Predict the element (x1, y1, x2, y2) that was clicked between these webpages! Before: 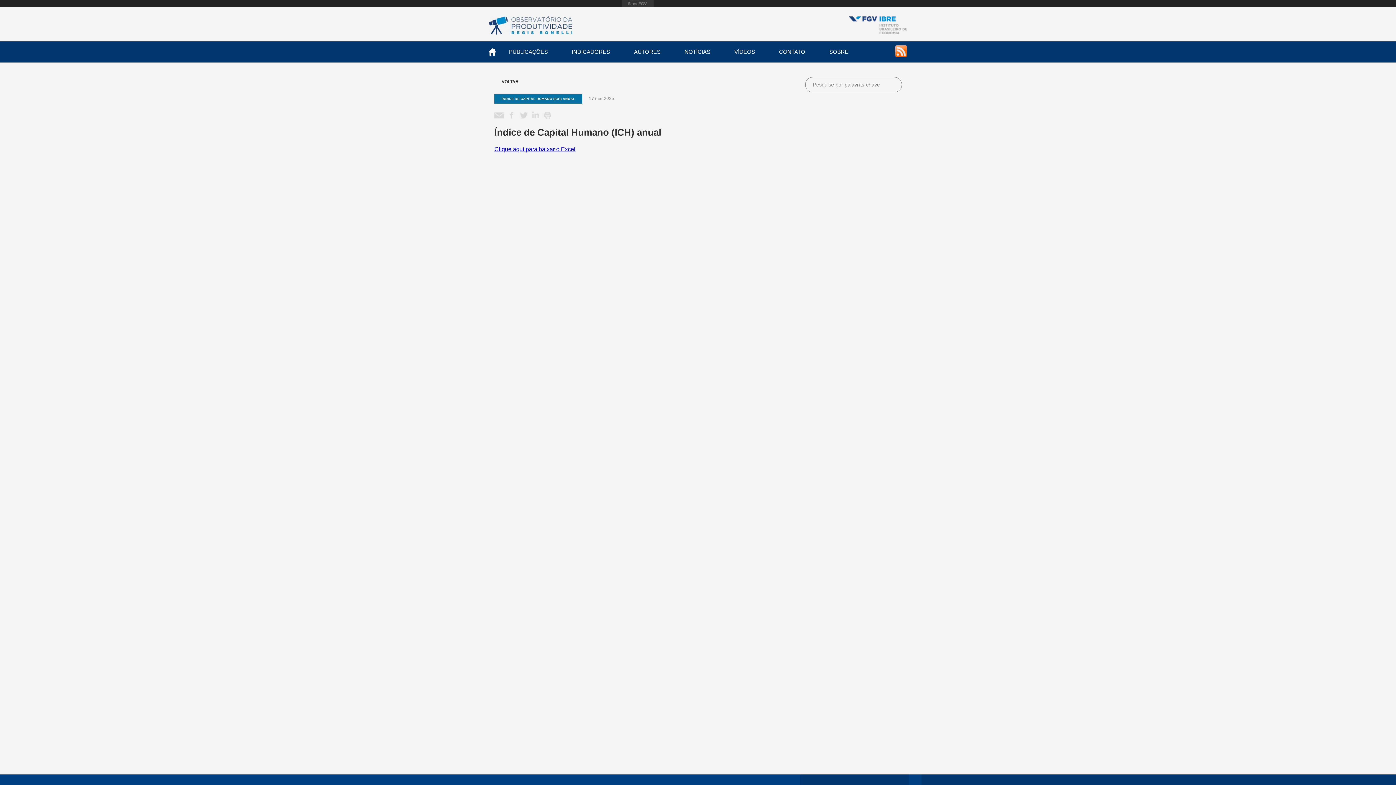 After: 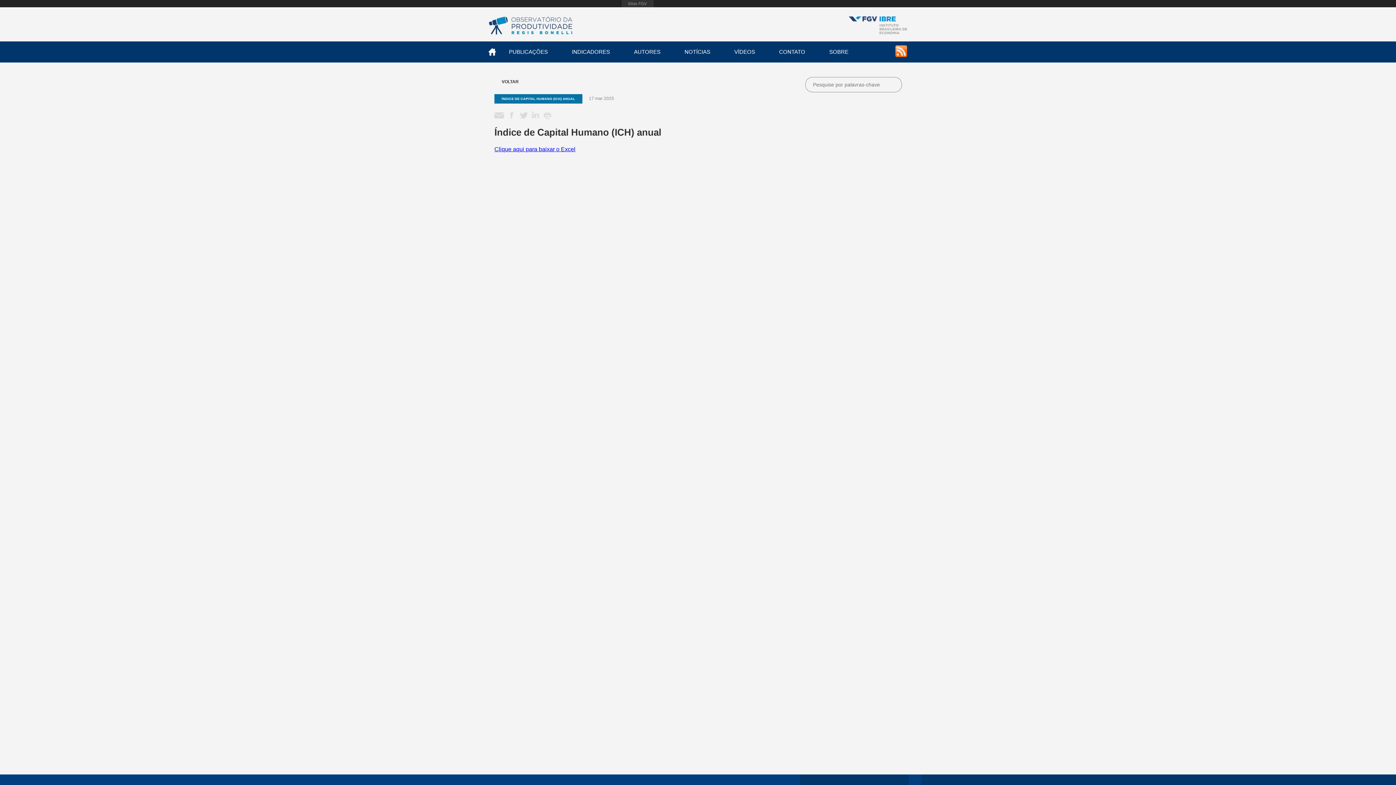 Action: label: e-mail bbox: (494, 110, 504, 120)